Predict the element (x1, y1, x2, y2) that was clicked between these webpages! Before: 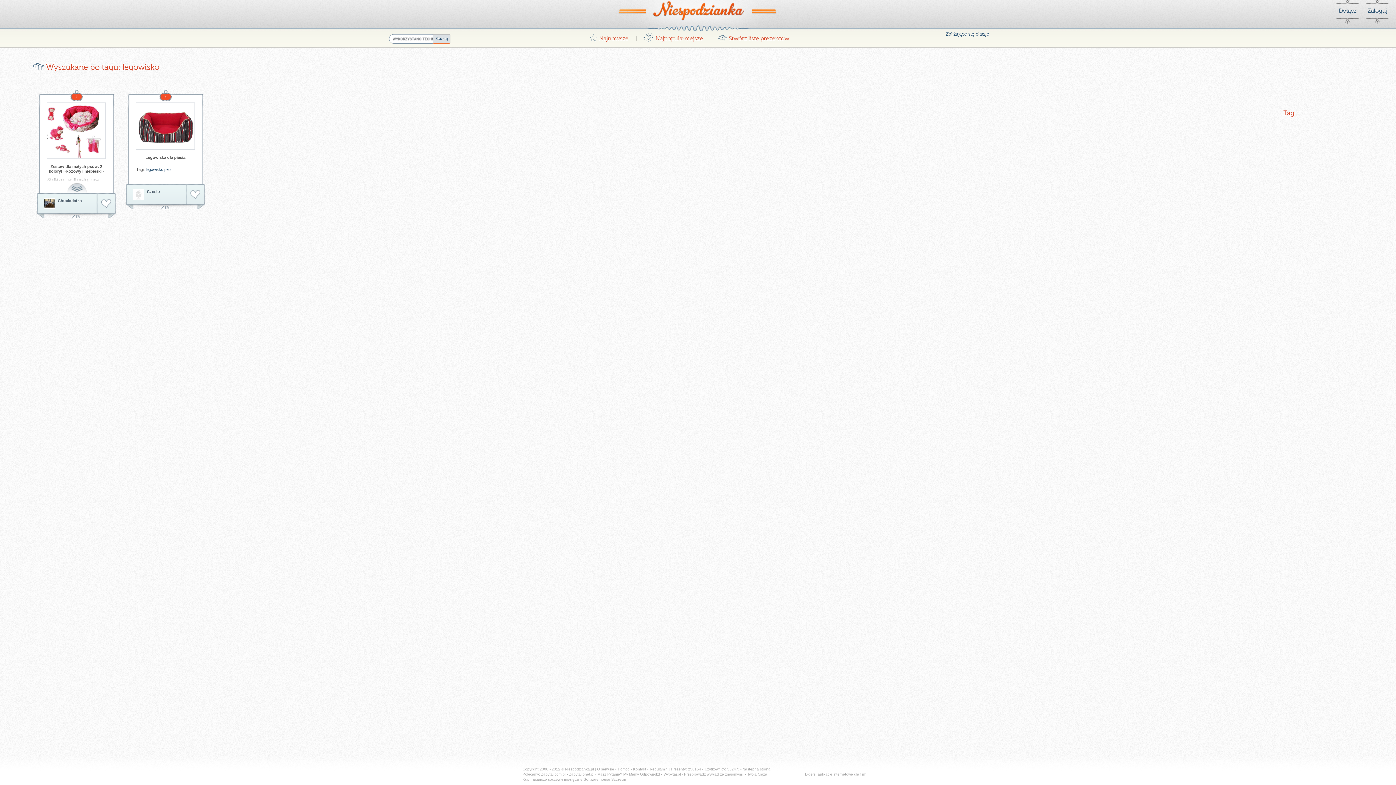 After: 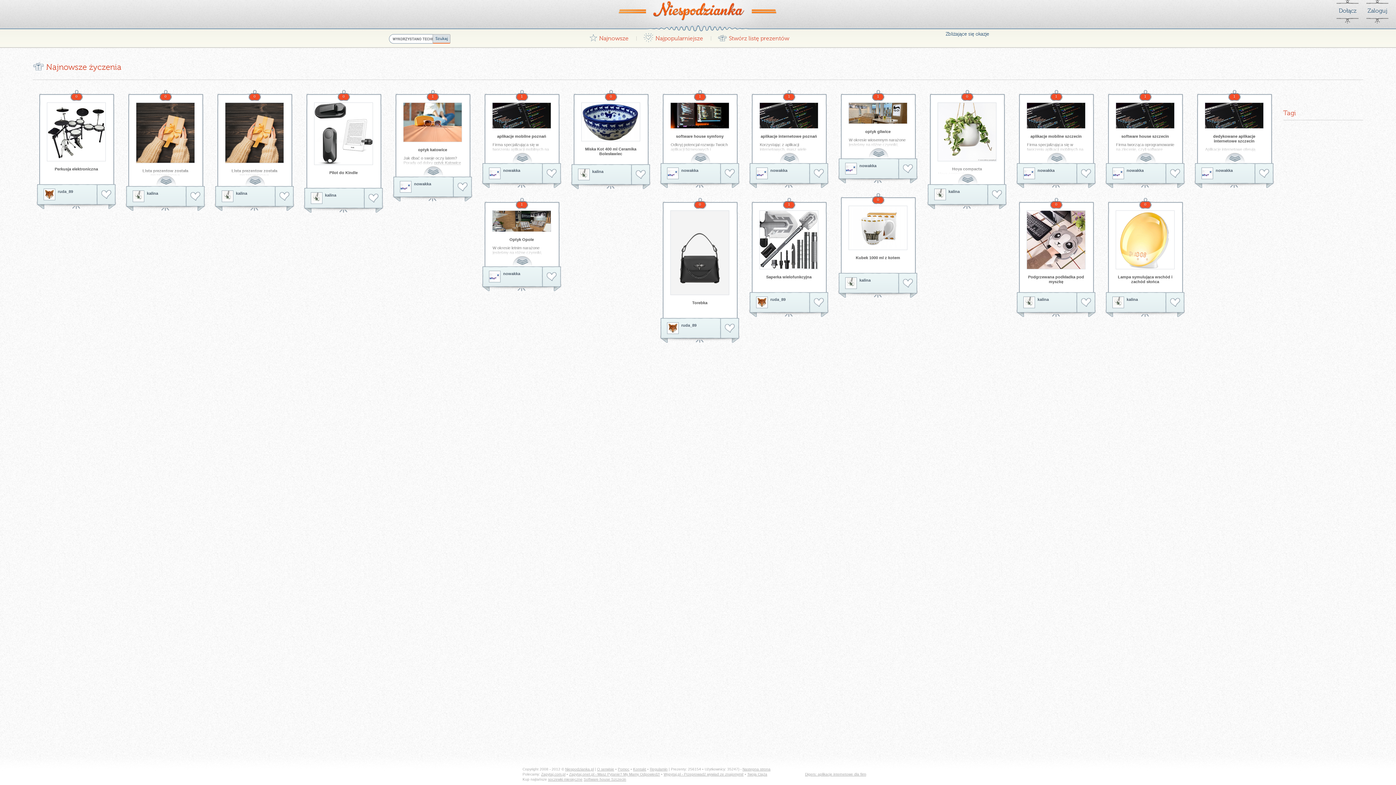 Action: bbox: (583, 31, 636, 45) label: G
Najnowsze